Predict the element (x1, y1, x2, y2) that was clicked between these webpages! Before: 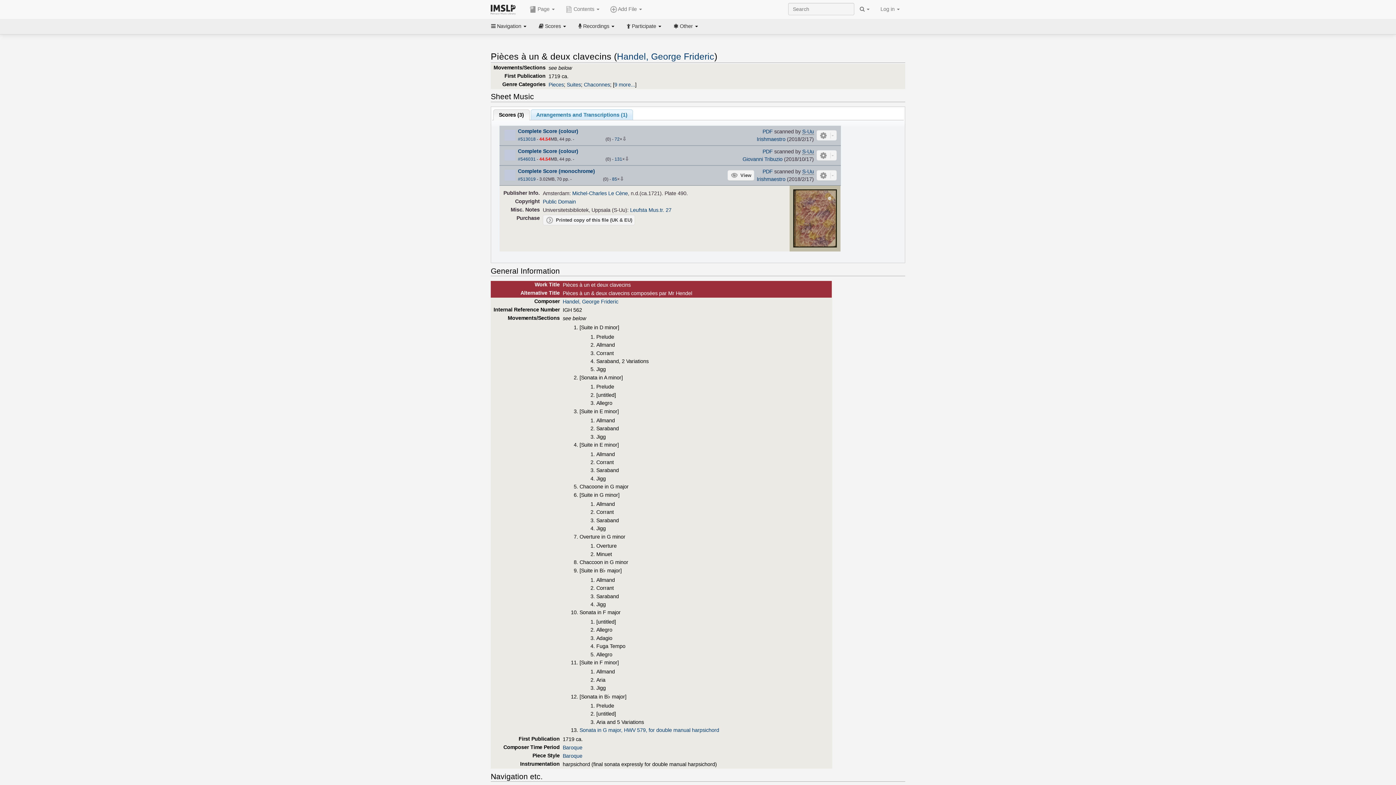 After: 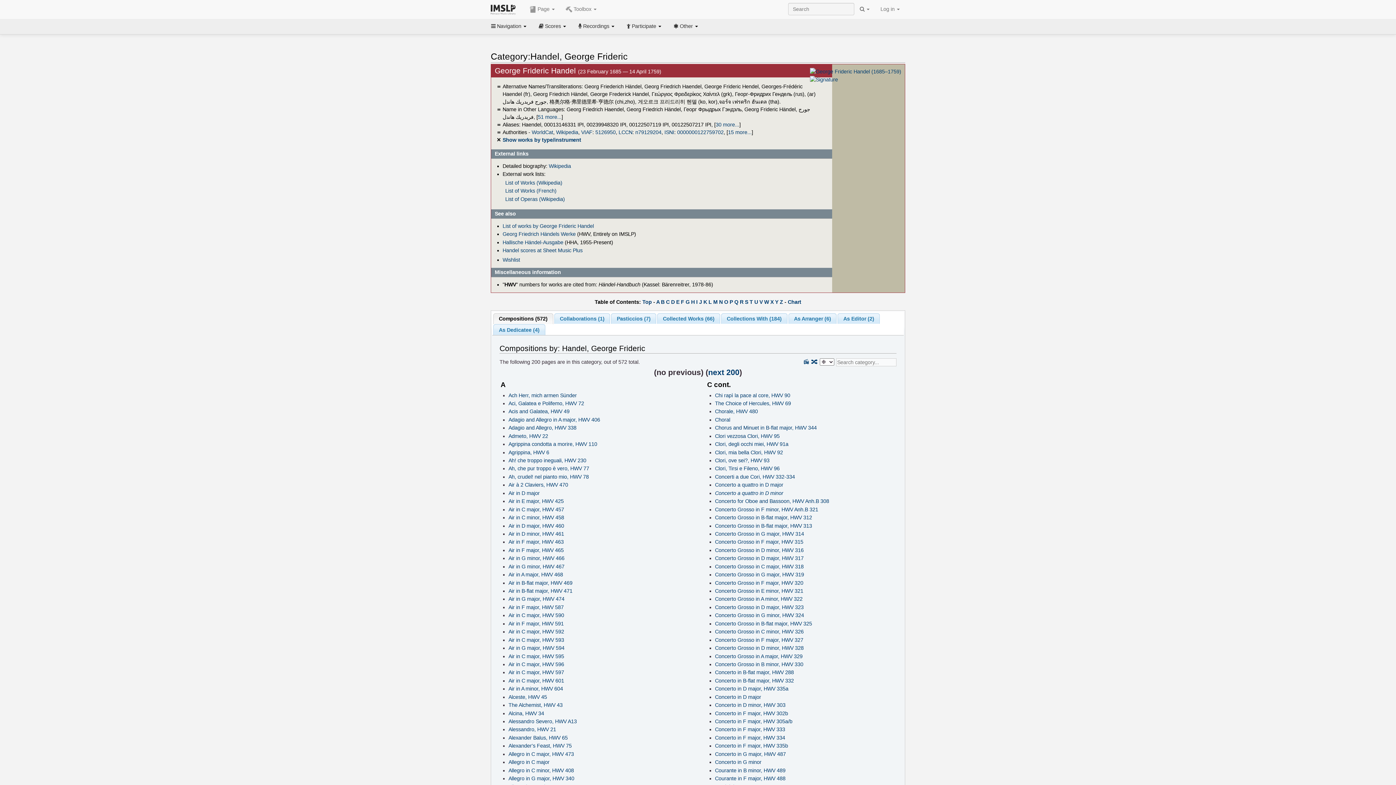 Action: bbox: (562, 298, 618, 304) label: Handel, George Frideric